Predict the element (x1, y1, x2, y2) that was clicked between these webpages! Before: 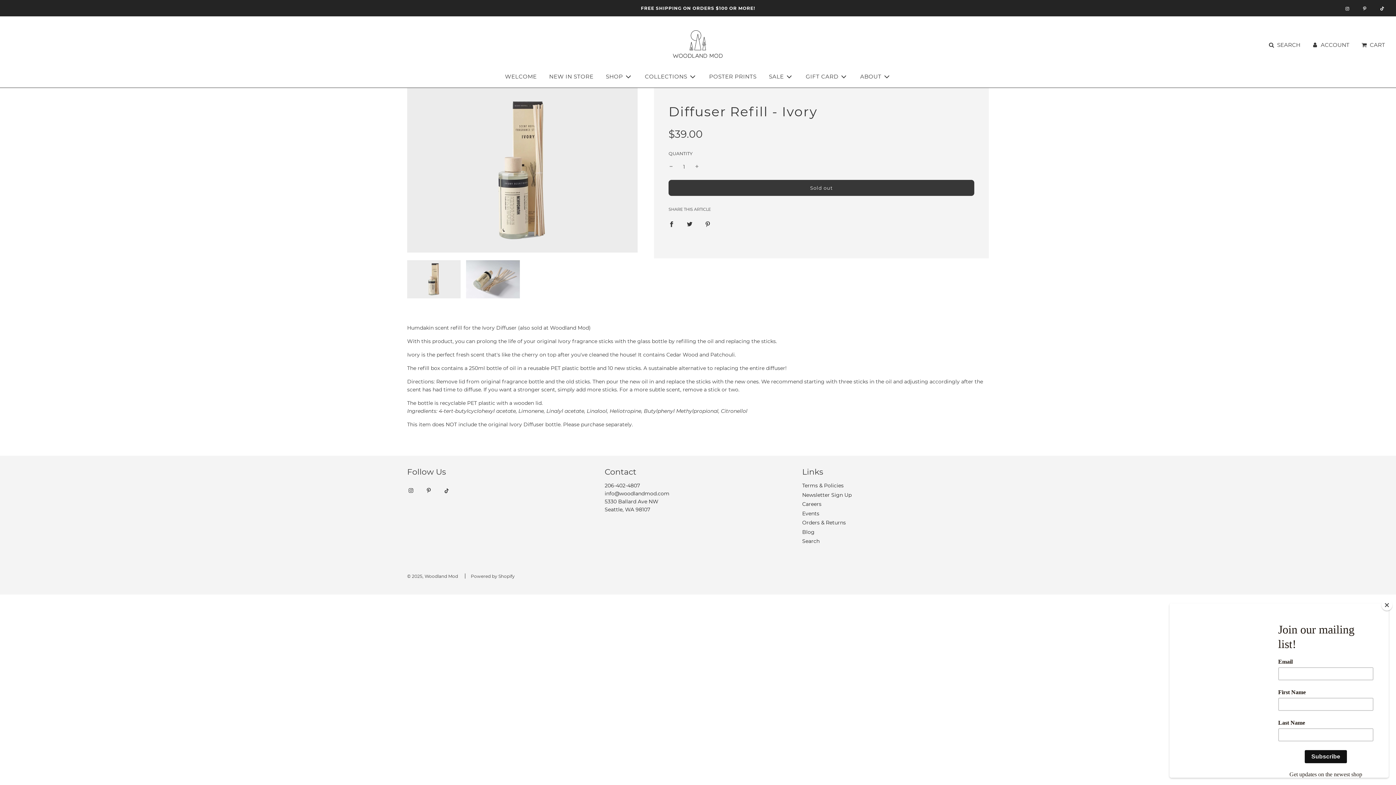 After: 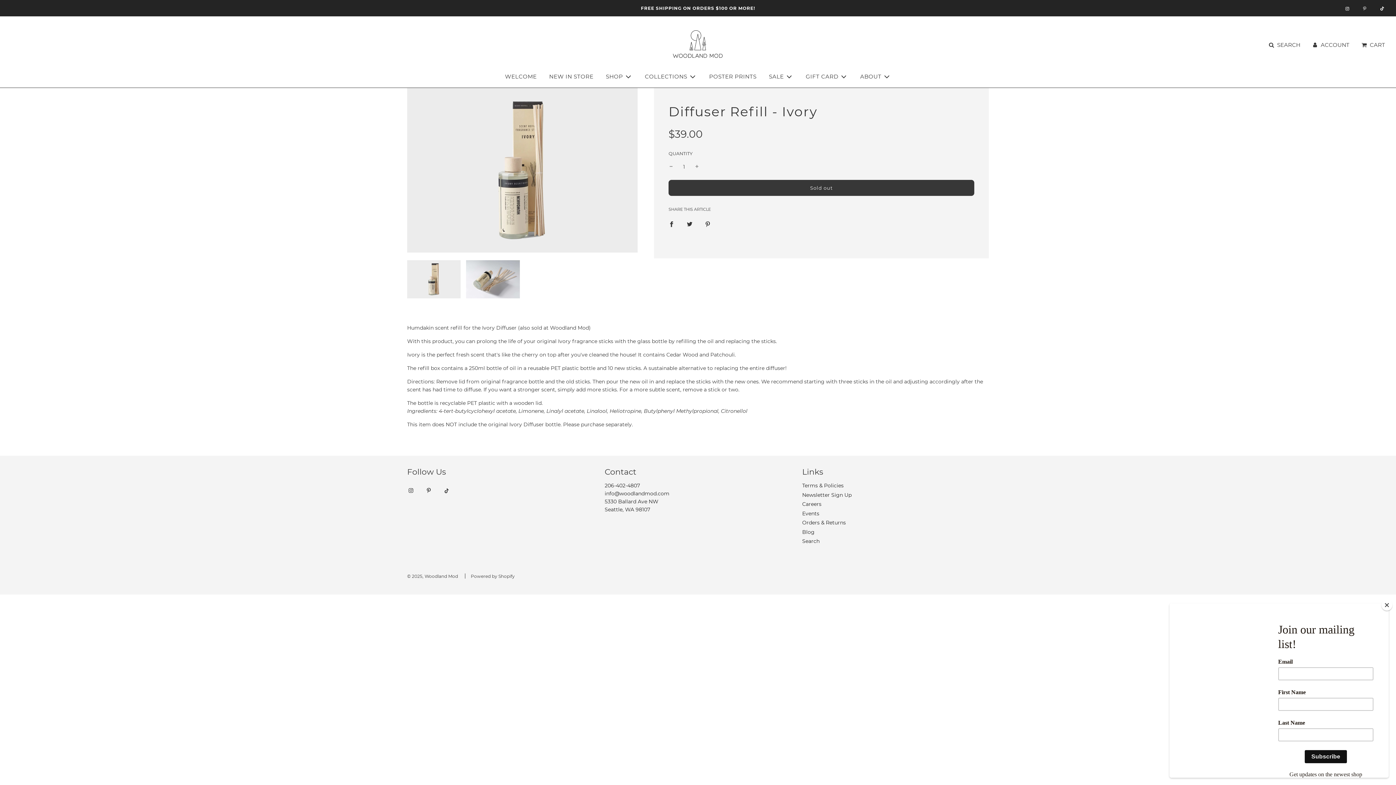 Action: bbox: (1357, 0, 1373, 16)